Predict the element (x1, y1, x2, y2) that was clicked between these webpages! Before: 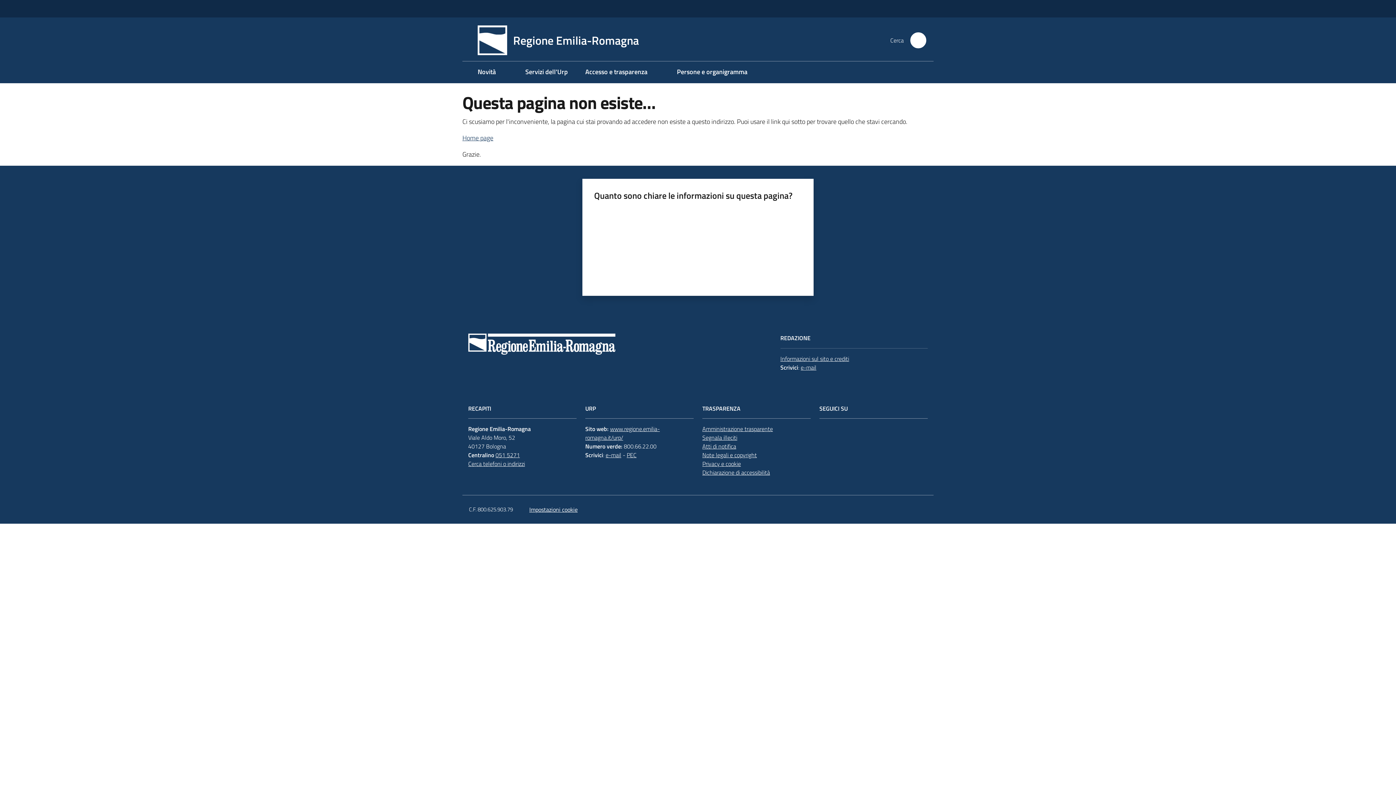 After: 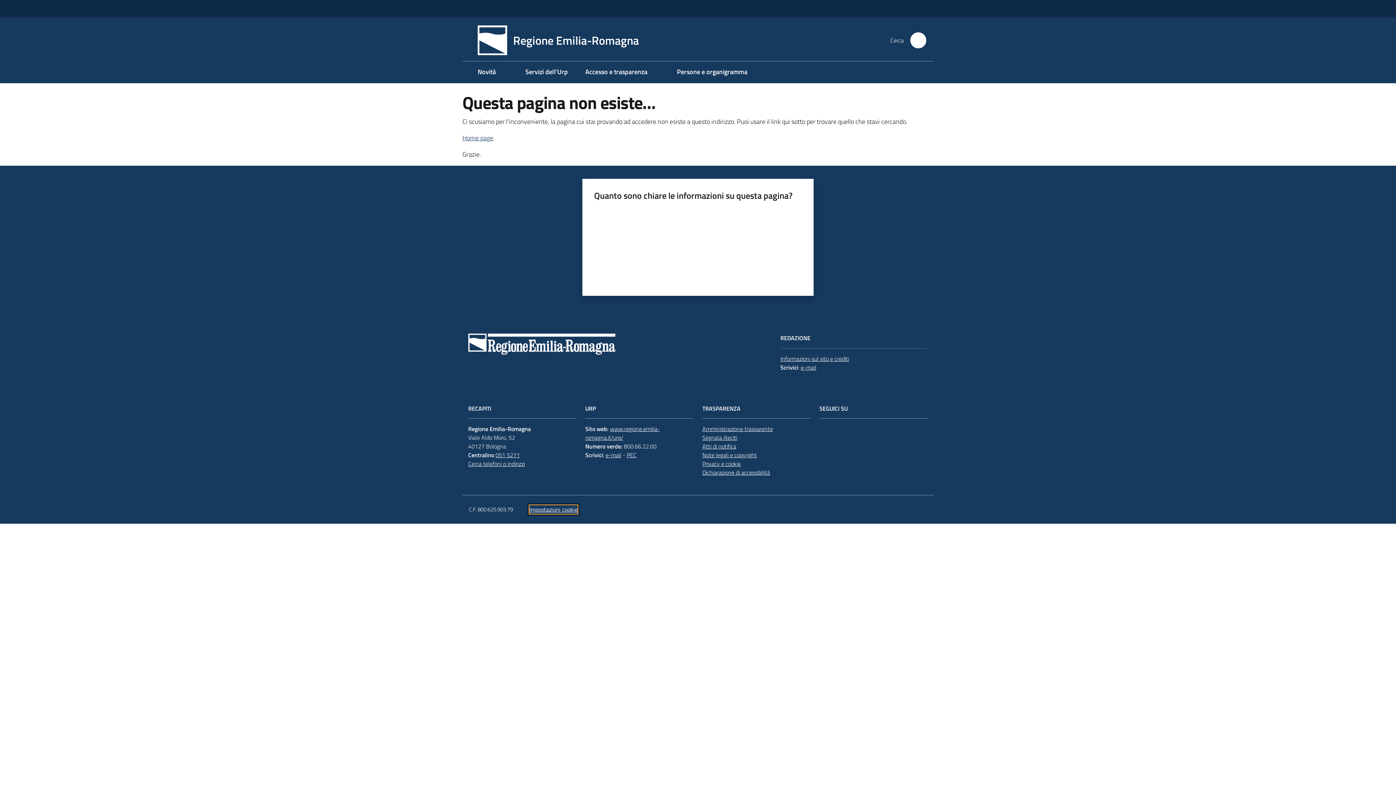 Action: bbox: (529, 505, 577, 514) label: Impostazioni cookie